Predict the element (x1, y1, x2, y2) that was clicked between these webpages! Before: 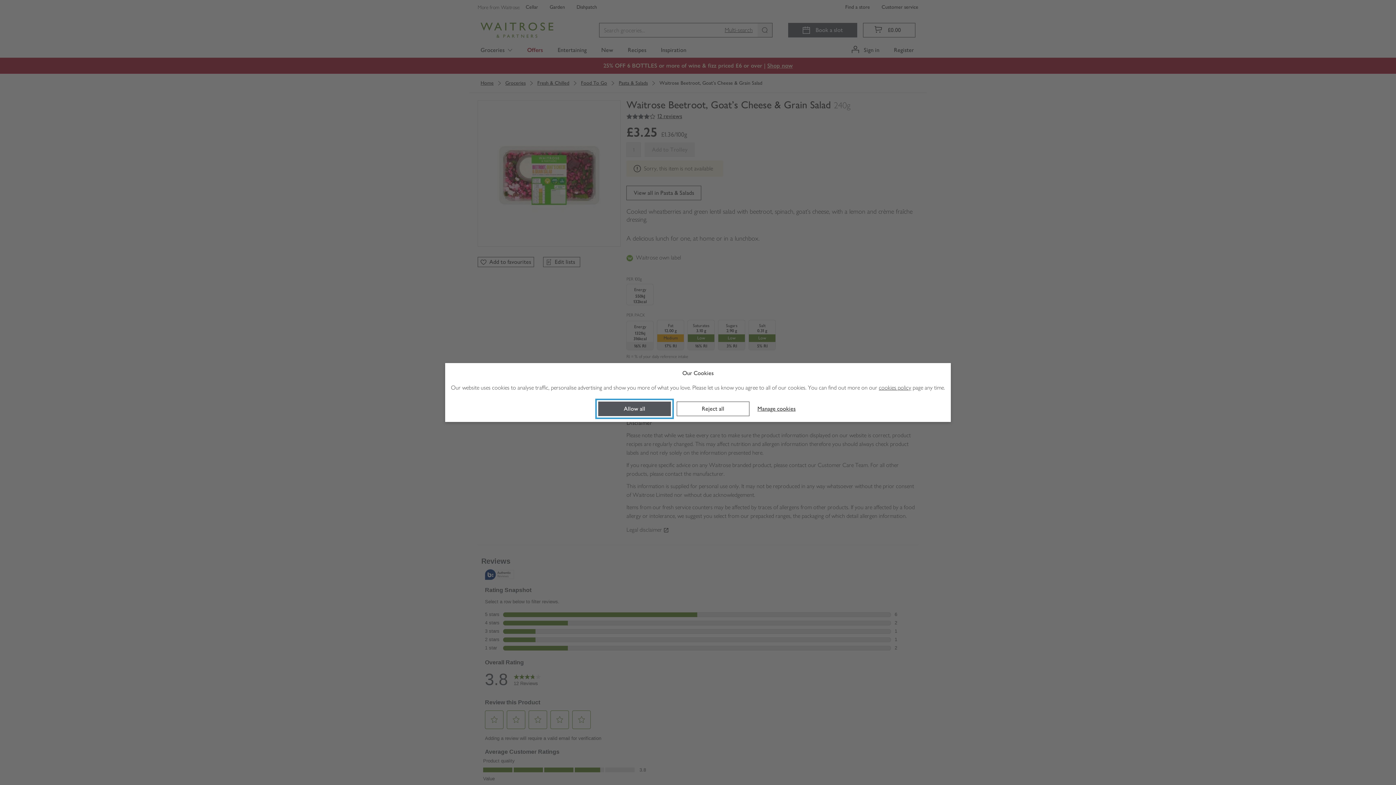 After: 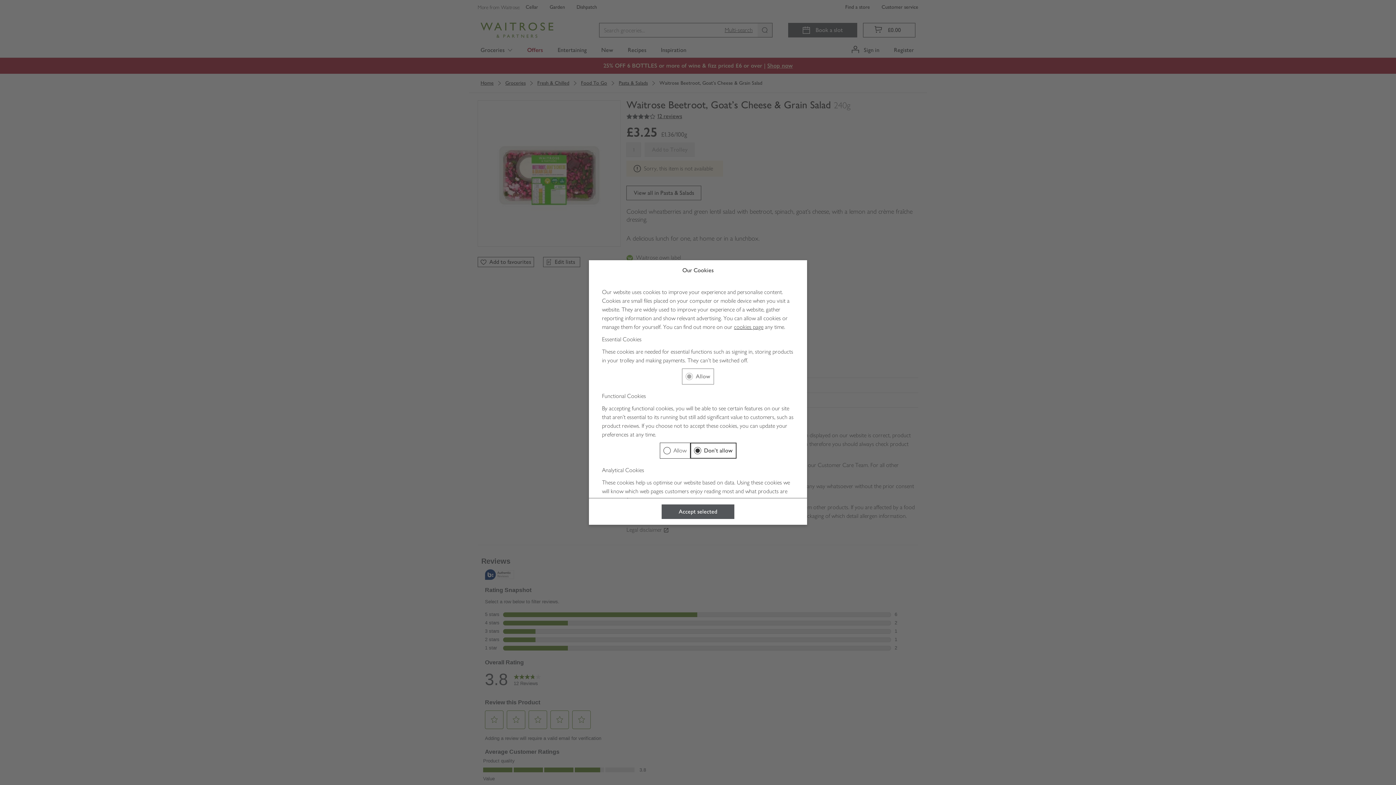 Action: label: Manage cookies bbox: (755, 405, 798, 413)